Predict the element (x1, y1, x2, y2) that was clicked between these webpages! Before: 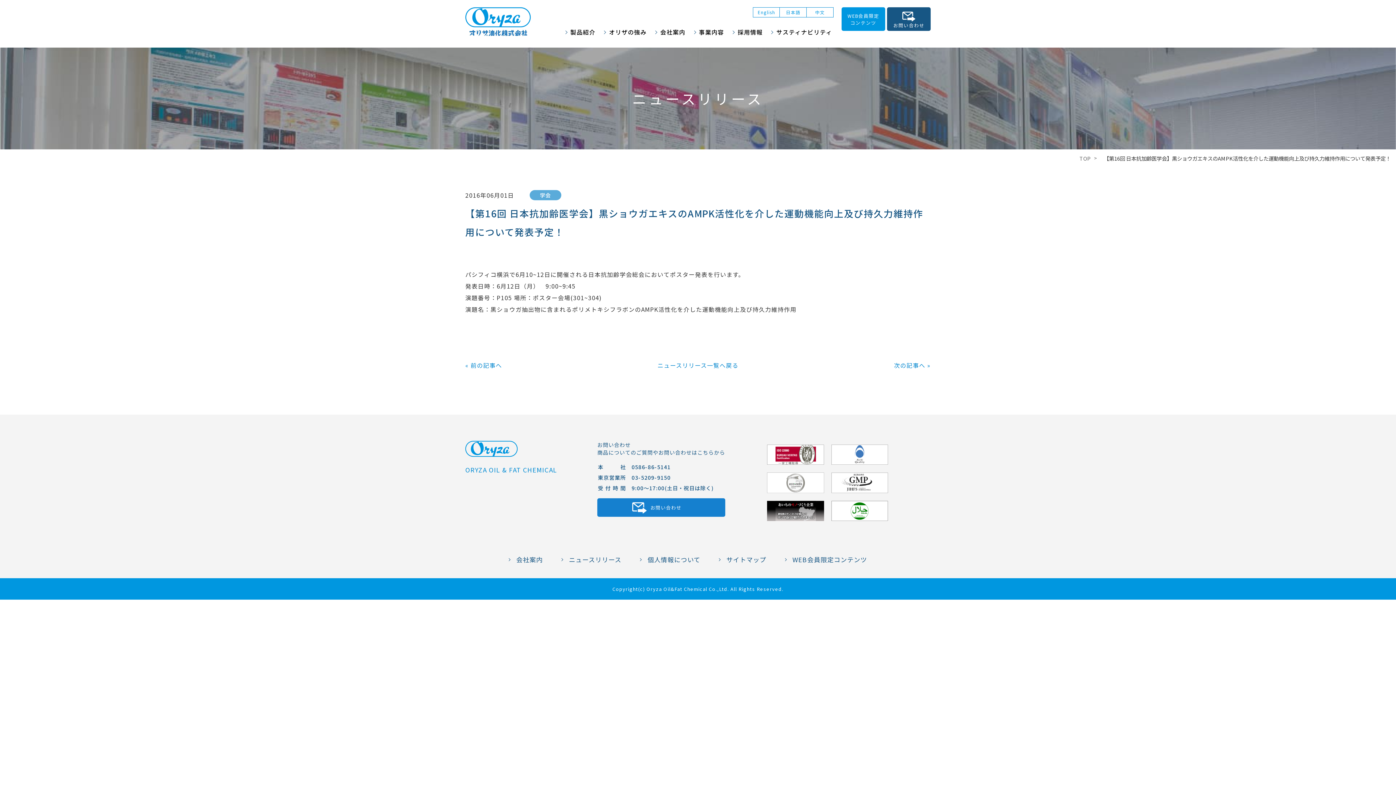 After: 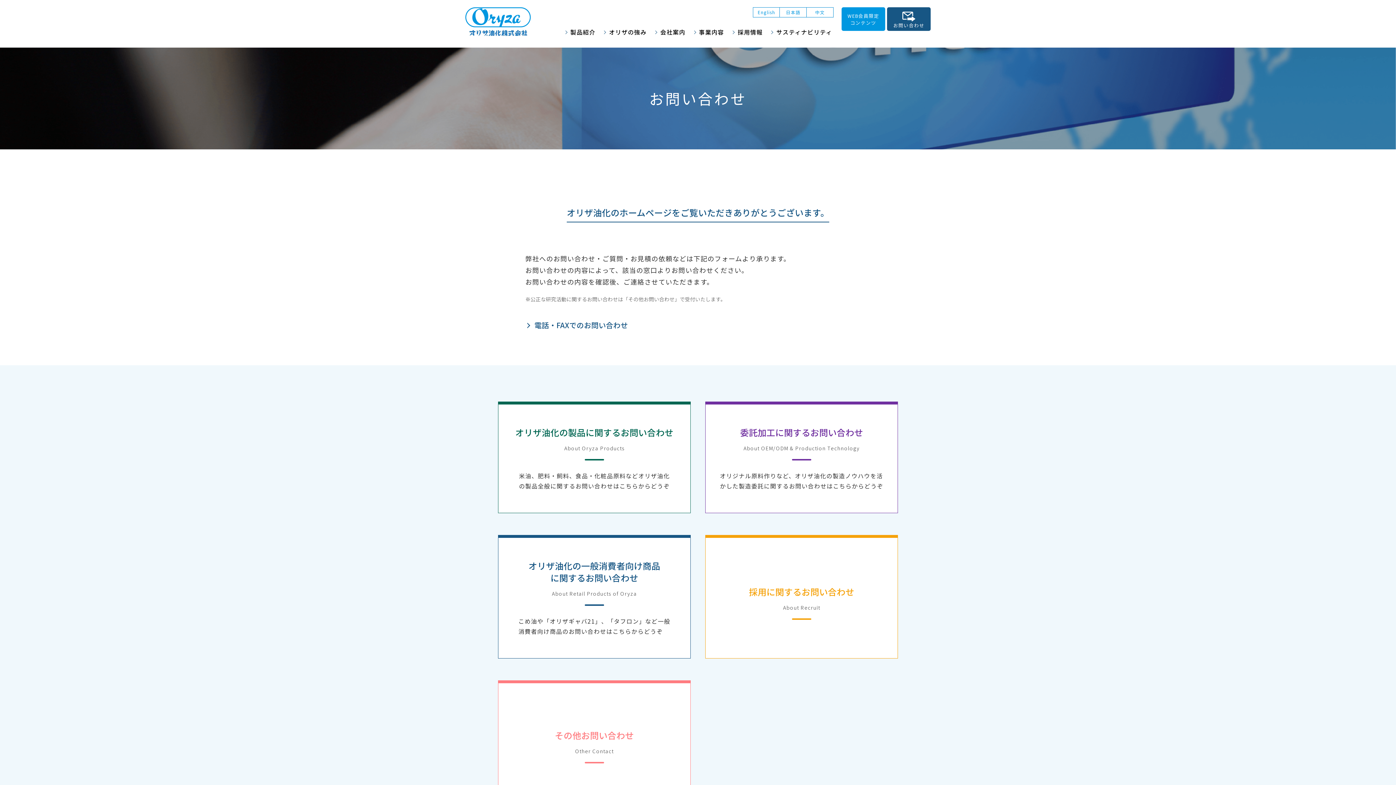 Action: bbox: (597, 498, 725, 517) label: お問い合わせ